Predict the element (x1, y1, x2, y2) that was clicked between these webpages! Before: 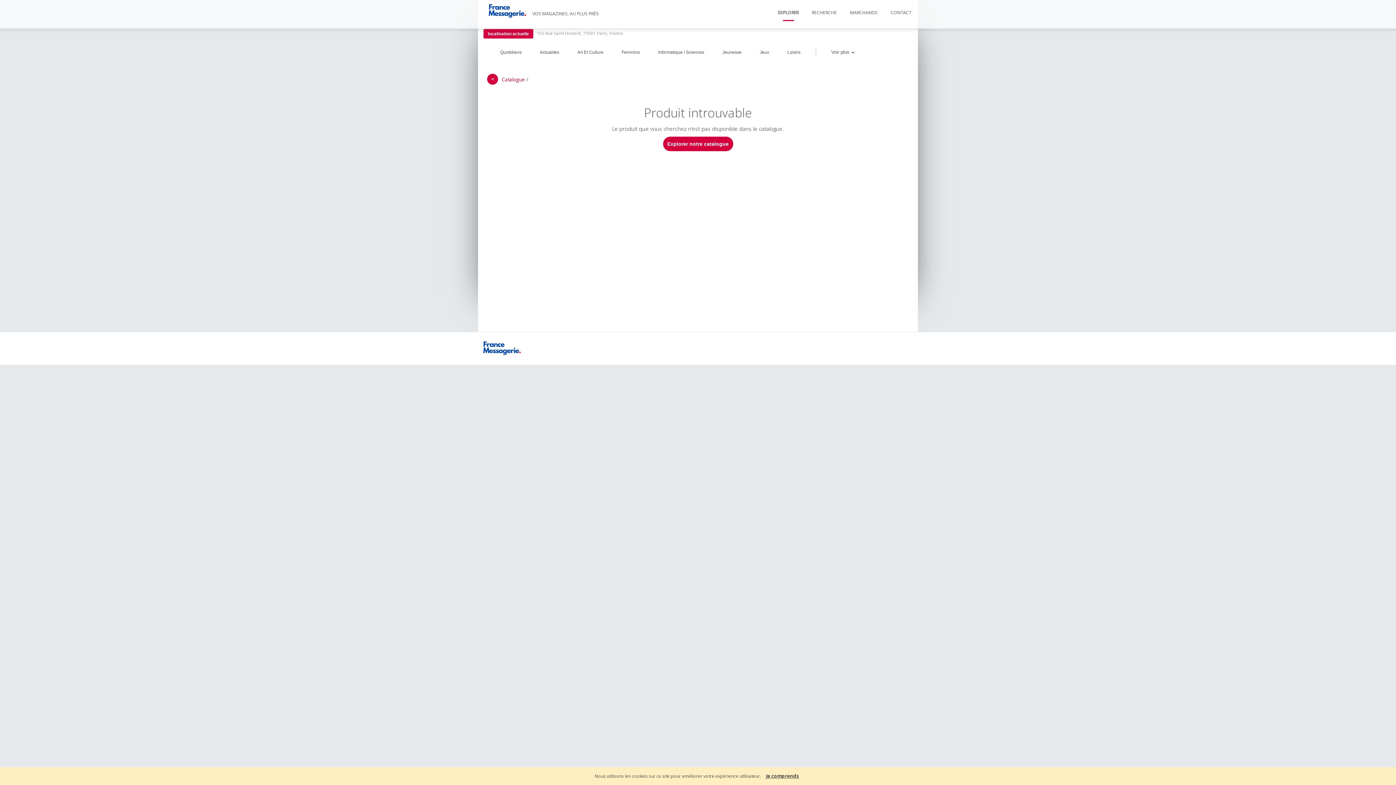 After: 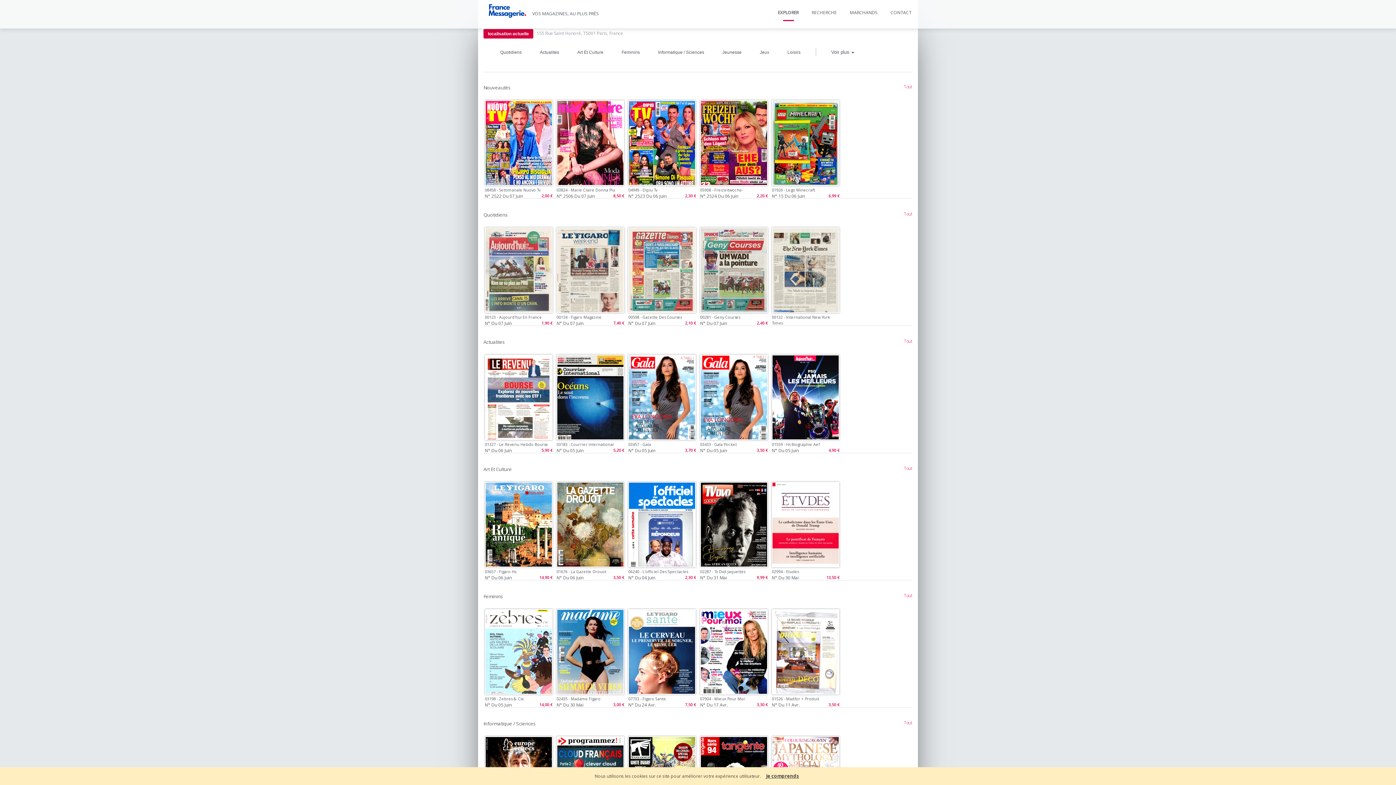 Action: bbox: (501, 76, 525, 82) label: Catalogue